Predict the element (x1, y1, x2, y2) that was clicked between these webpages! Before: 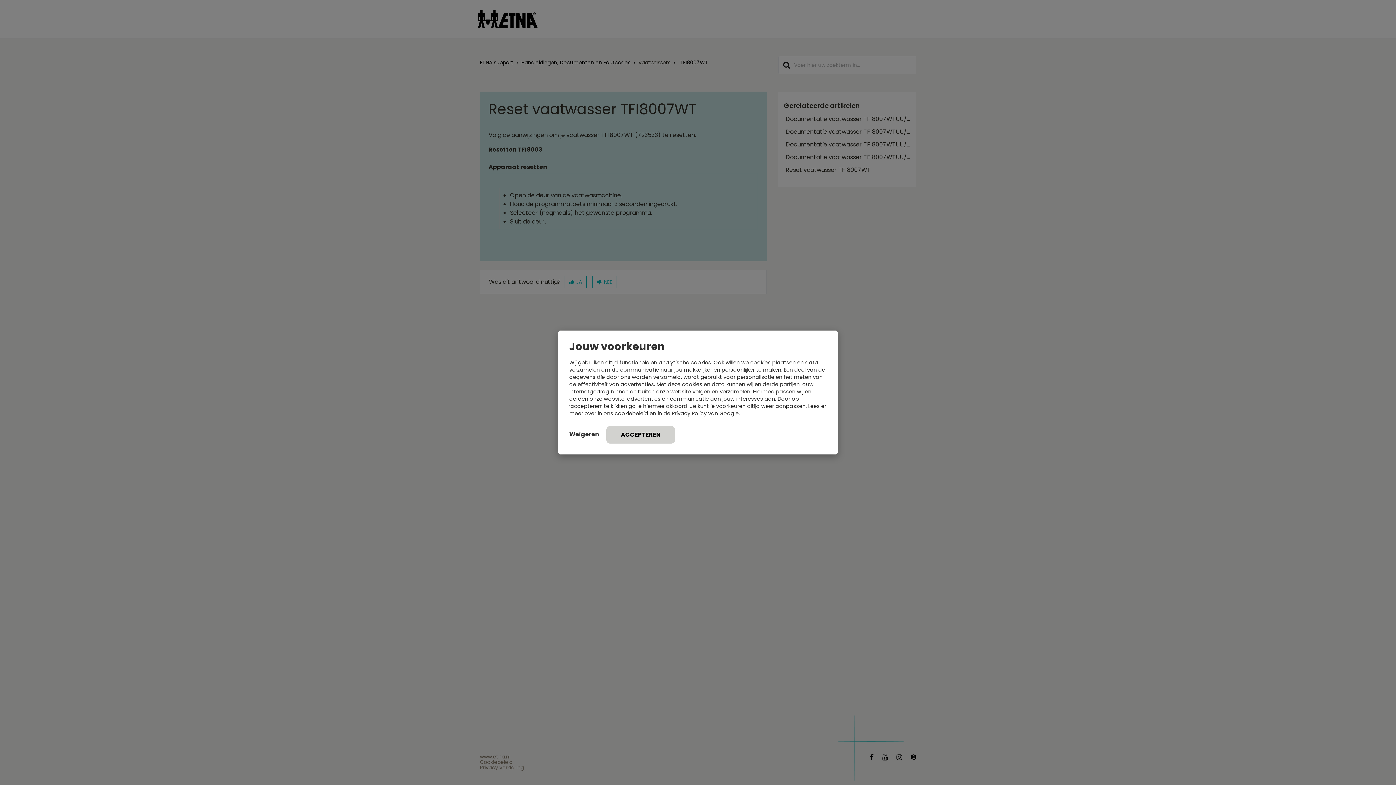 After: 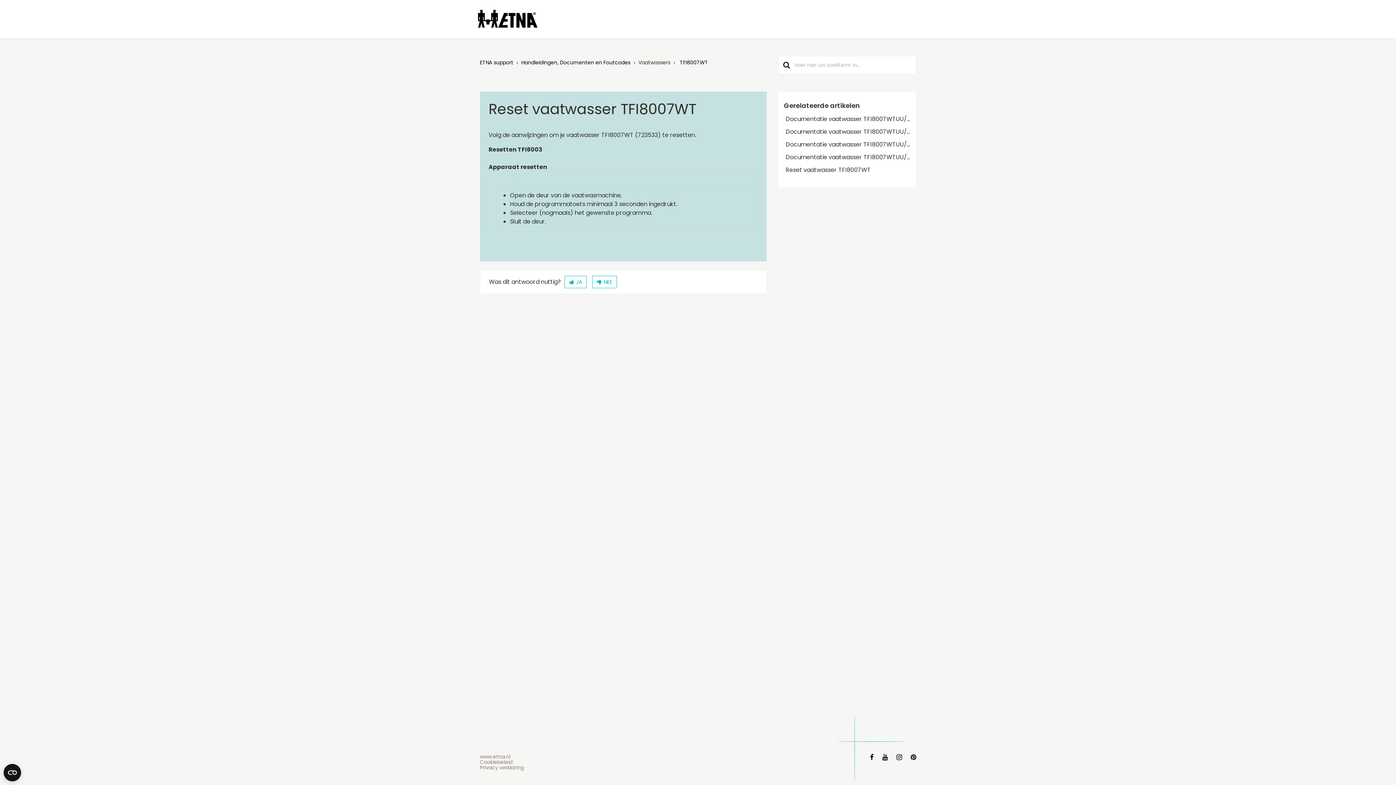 Action: bbox: (606, 426, 675, 443) label: ACCEPTEREN